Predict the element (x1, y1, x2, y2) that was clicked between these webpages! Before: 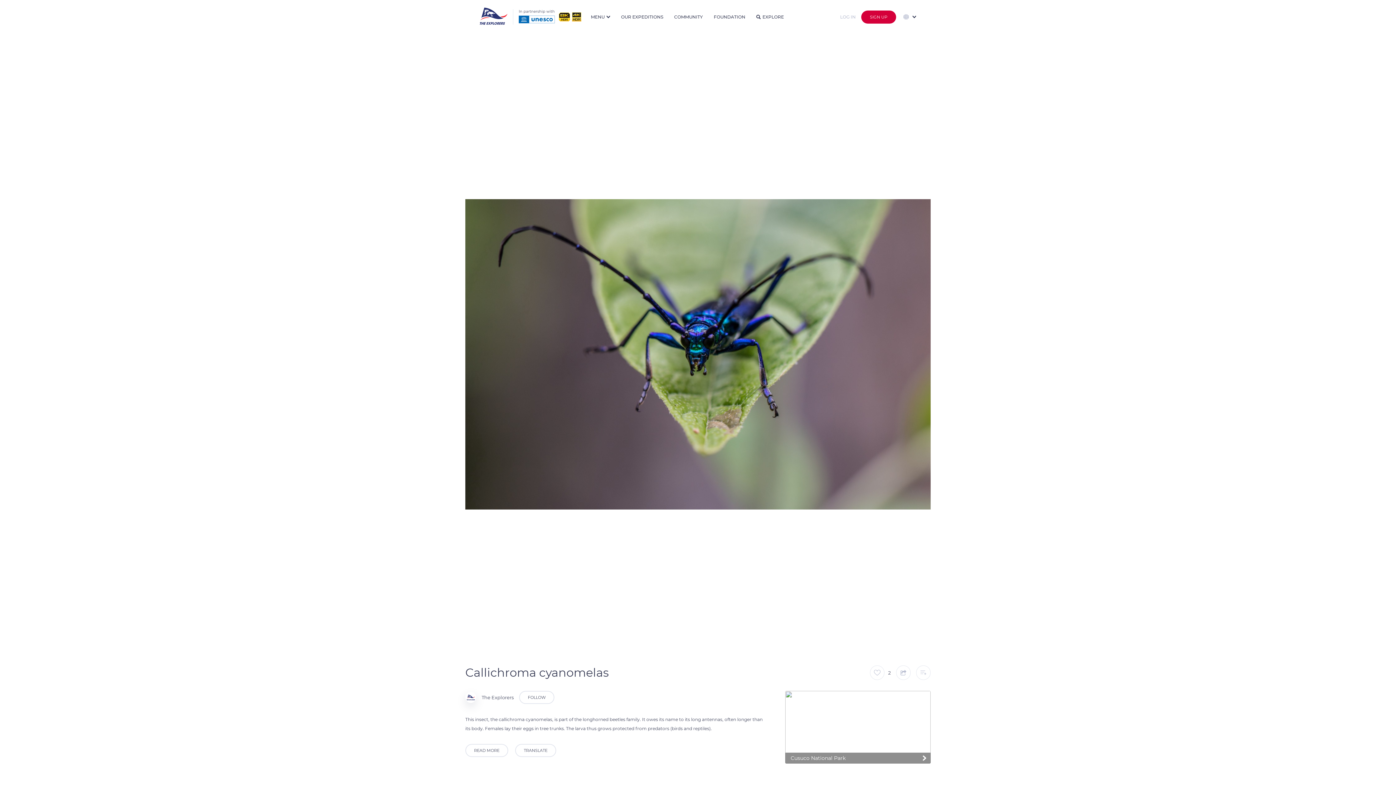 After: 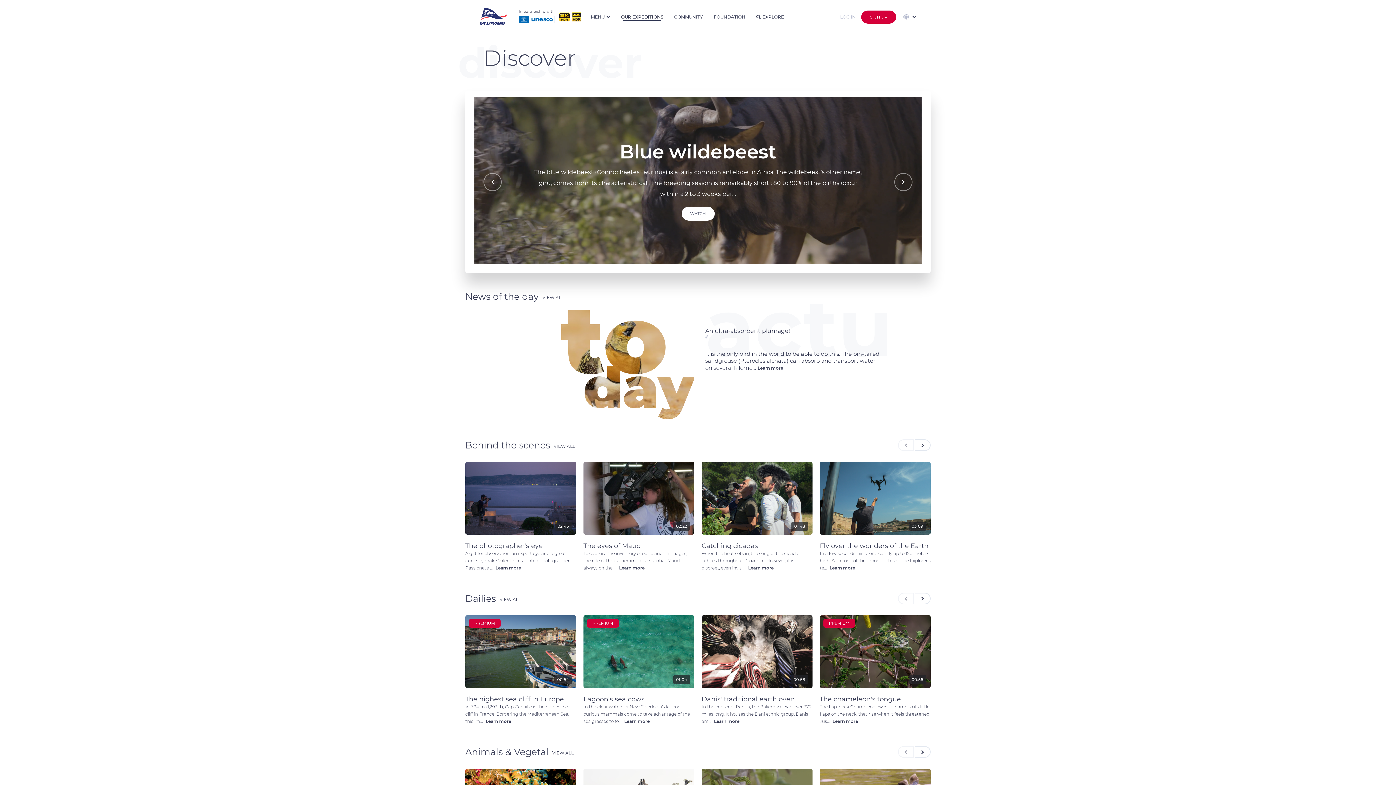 Action: bbox: (621, 0, 663, 33) label: OUR EXPEDITIONS